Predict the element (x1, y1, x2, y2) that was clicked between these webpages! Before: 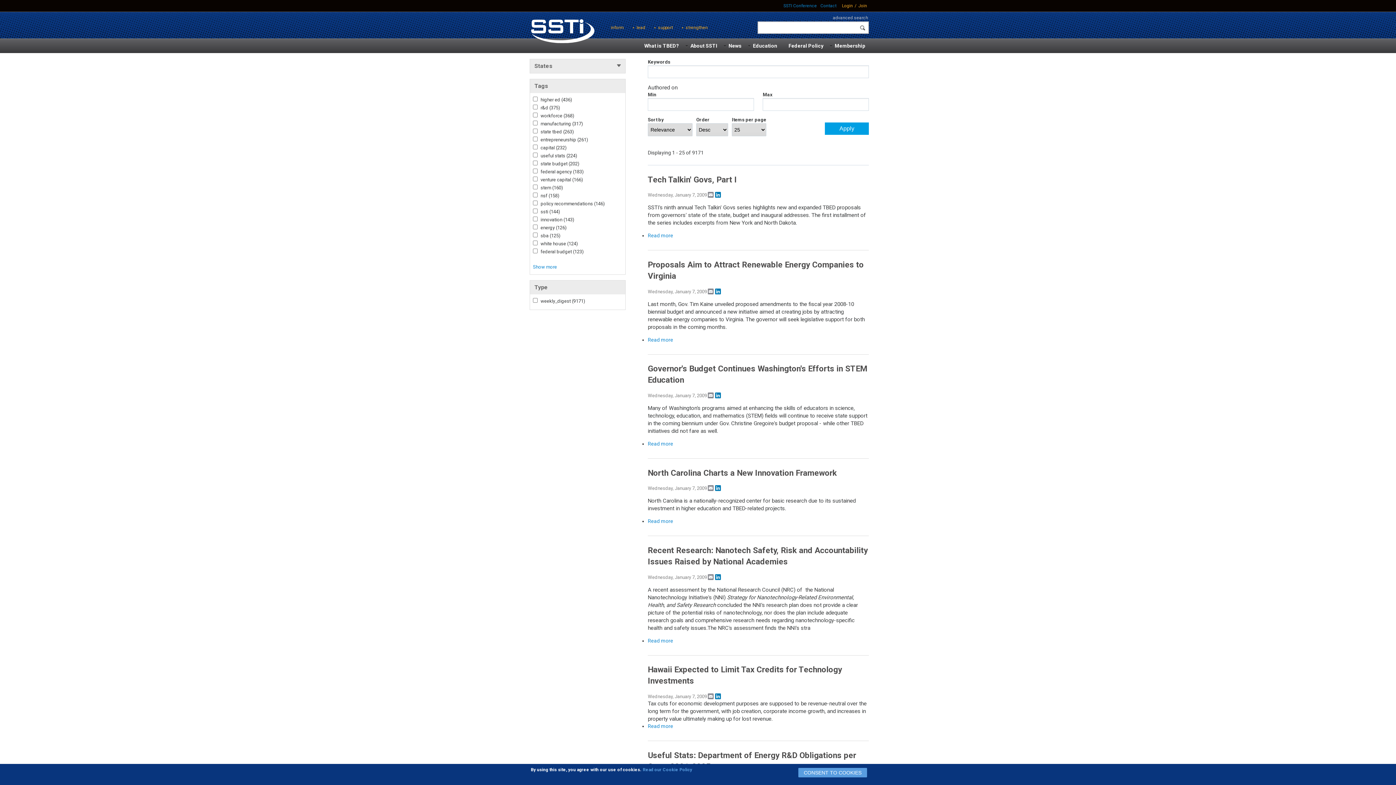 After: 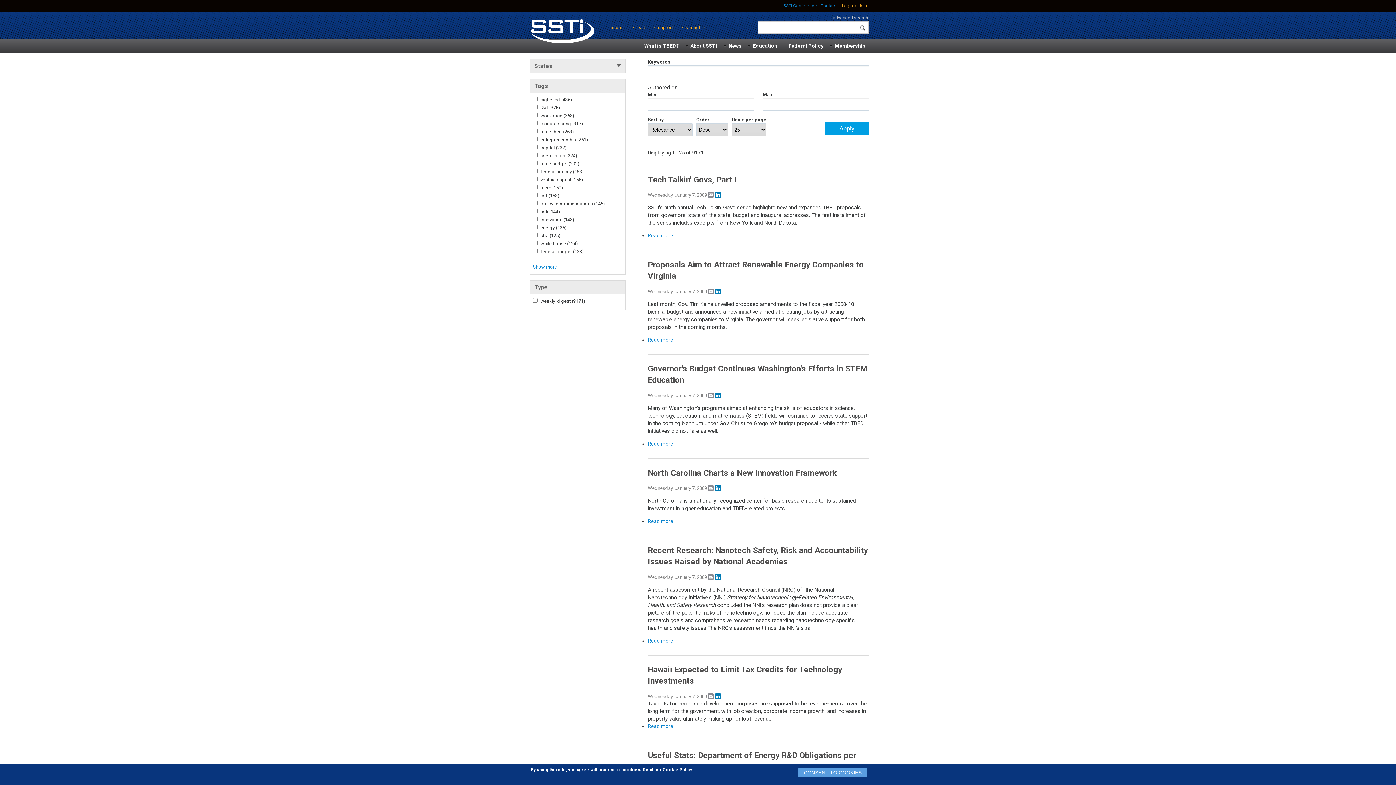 Action: bbox: (642, 767, 692, 773) label: Read our Cookie Policy